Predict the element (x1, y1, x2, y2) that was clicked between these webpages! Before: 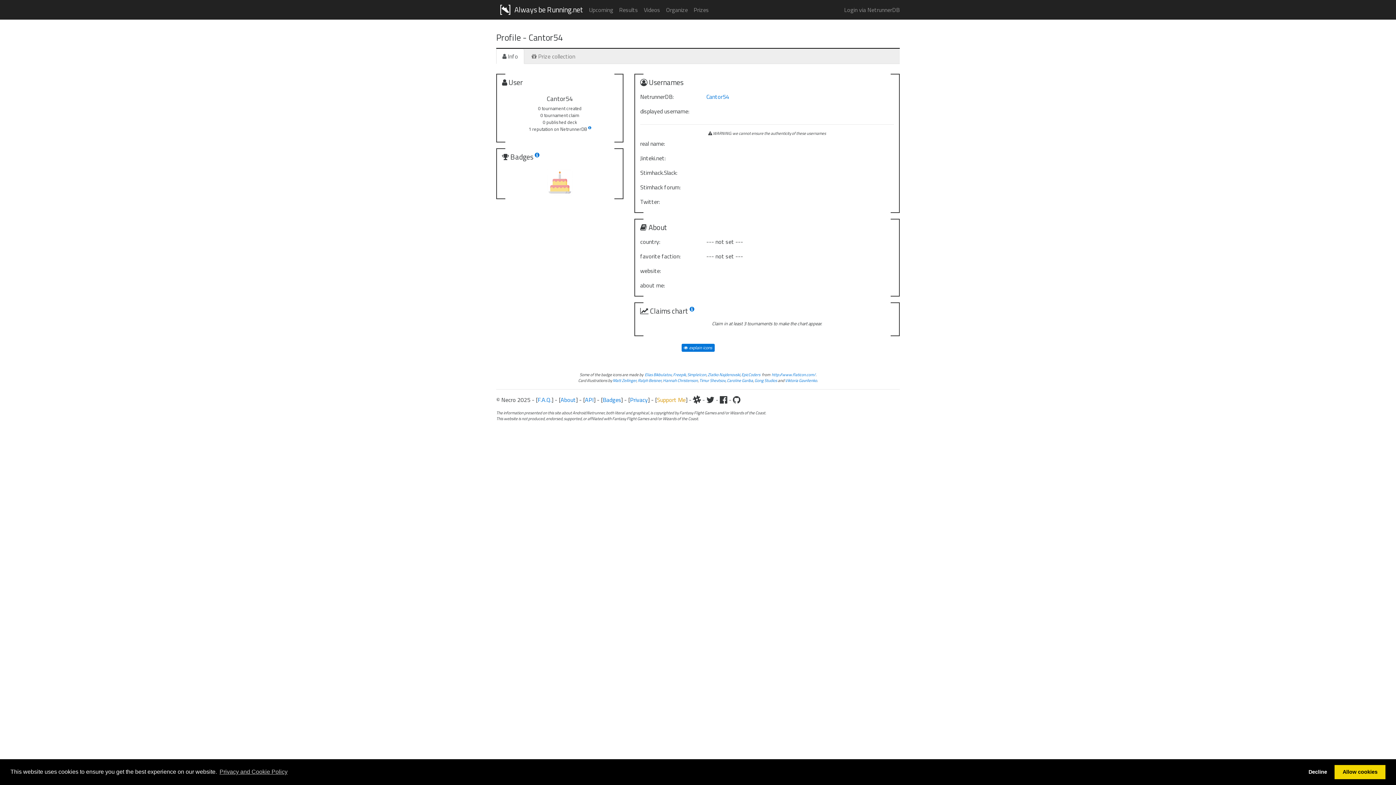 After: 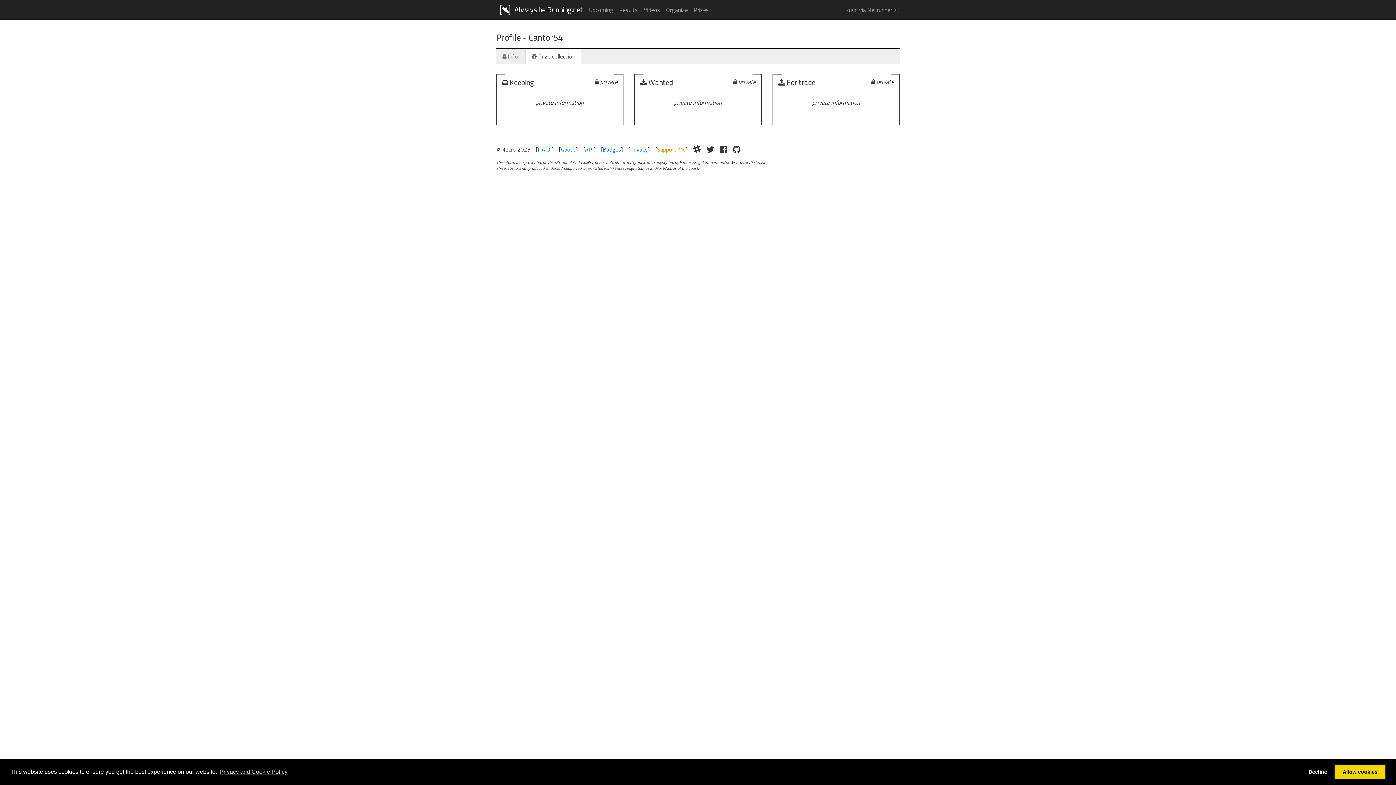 Action: label:  Prize collection bbox: (525, 48, 581, 64)